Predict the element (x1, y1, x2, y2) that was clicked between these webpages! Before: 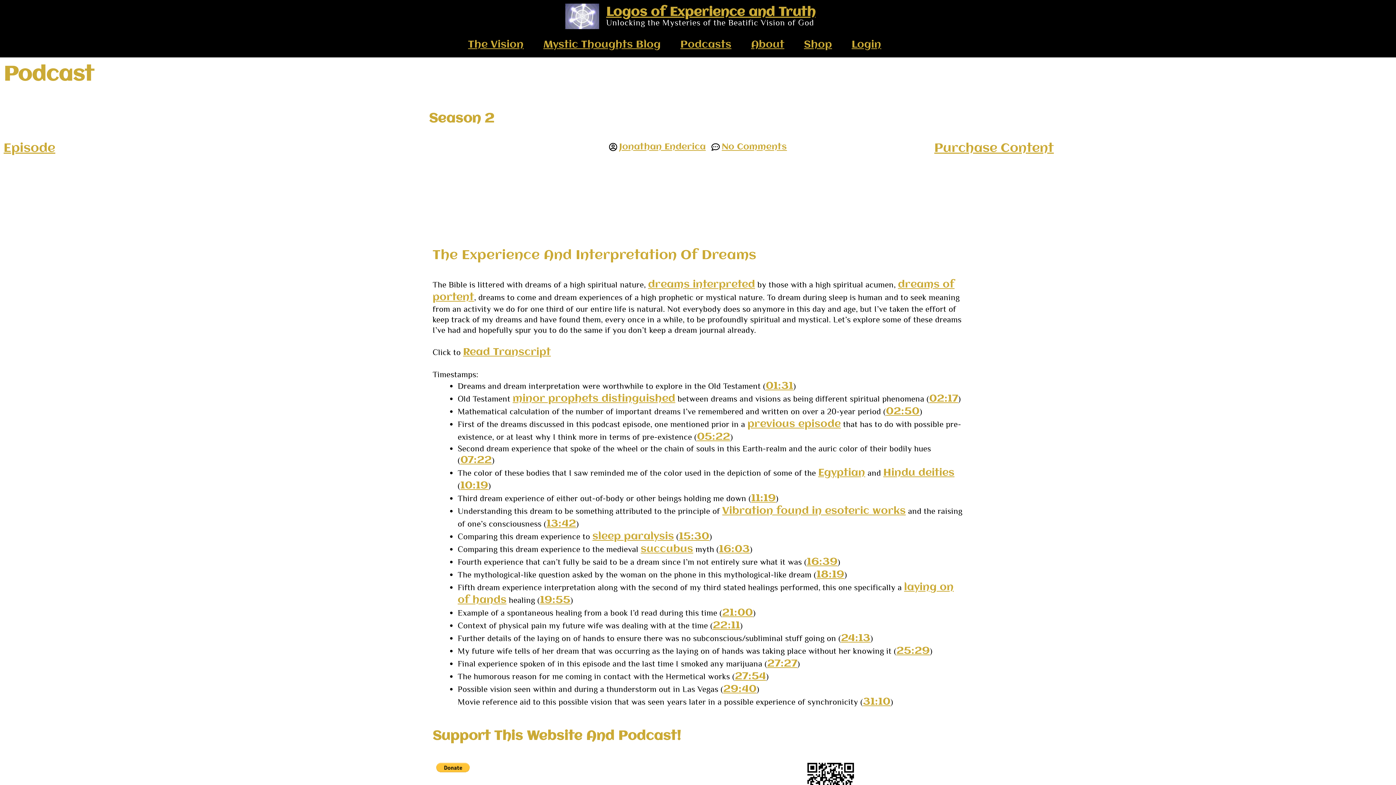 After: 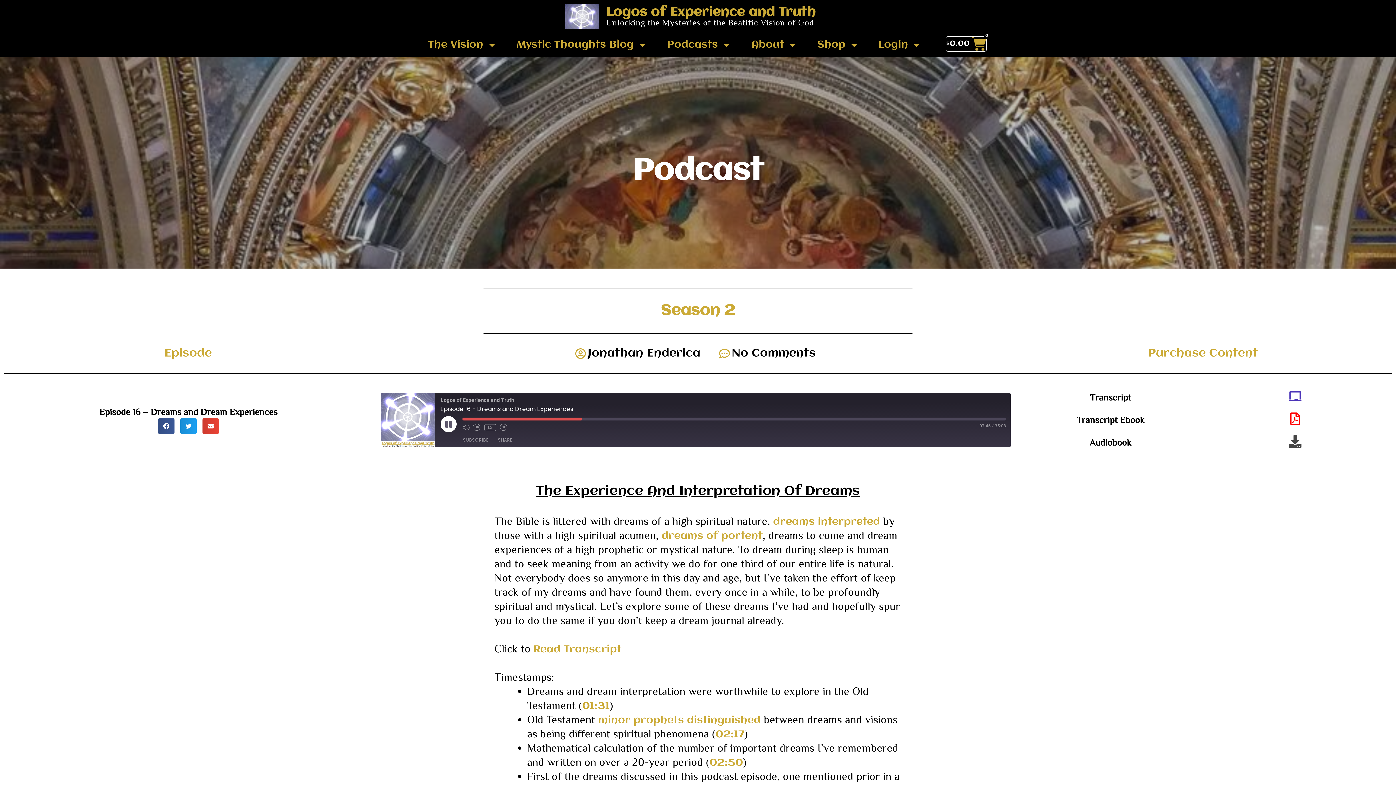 Action: bbox: (460, 455, 491, 465) label: 07:22